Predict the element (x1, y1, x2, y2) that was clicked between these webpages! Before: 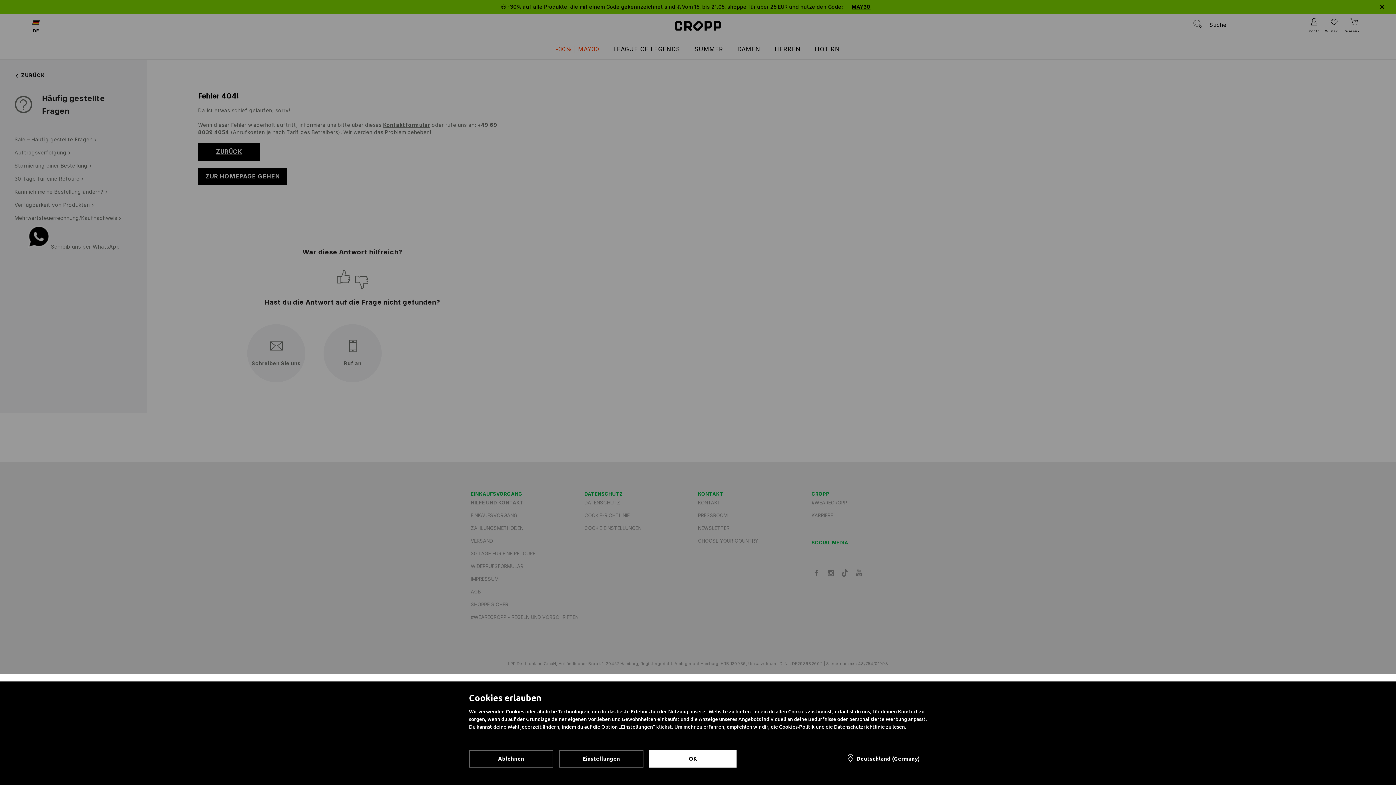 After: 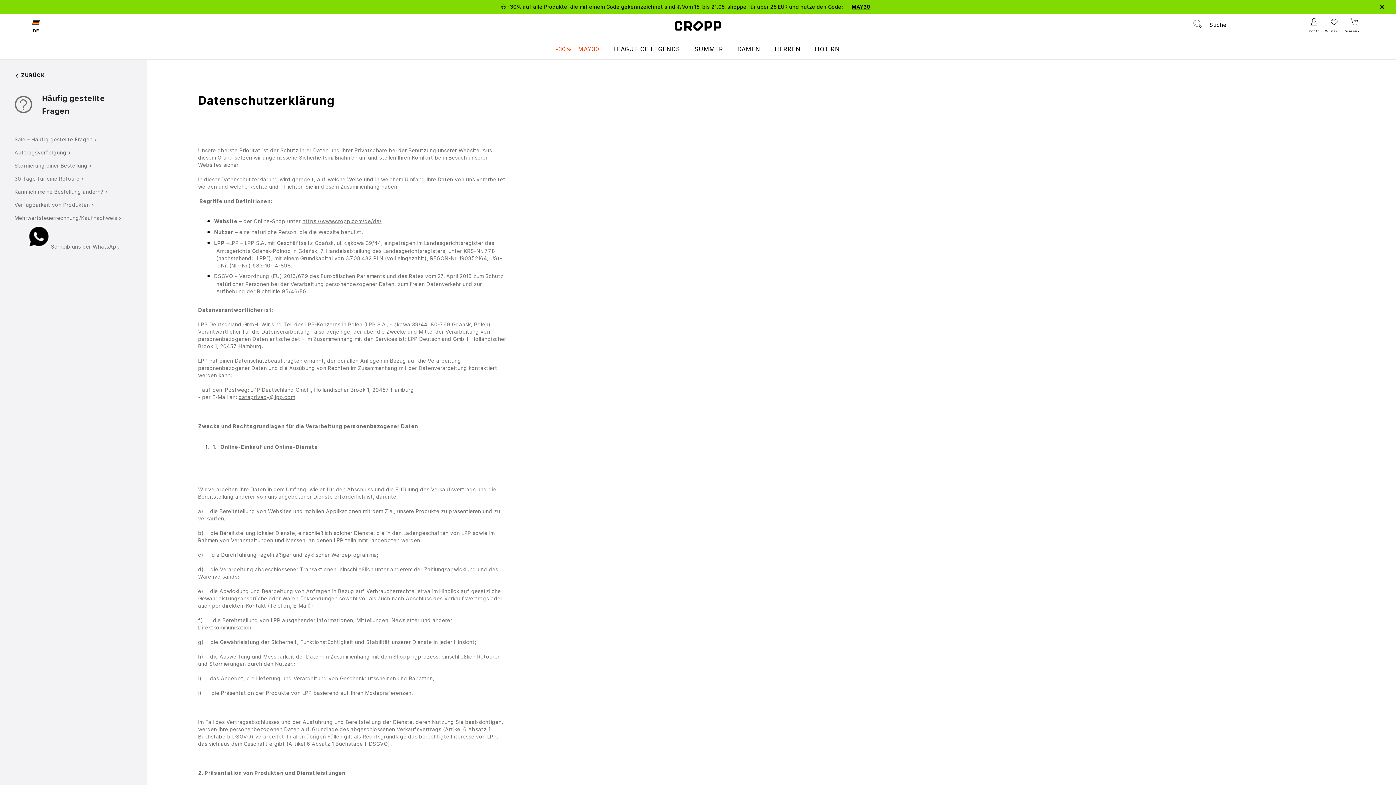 Action: label: Datenschutzrichtlinie zu lesen bbox: (834, 723, 905, 731)